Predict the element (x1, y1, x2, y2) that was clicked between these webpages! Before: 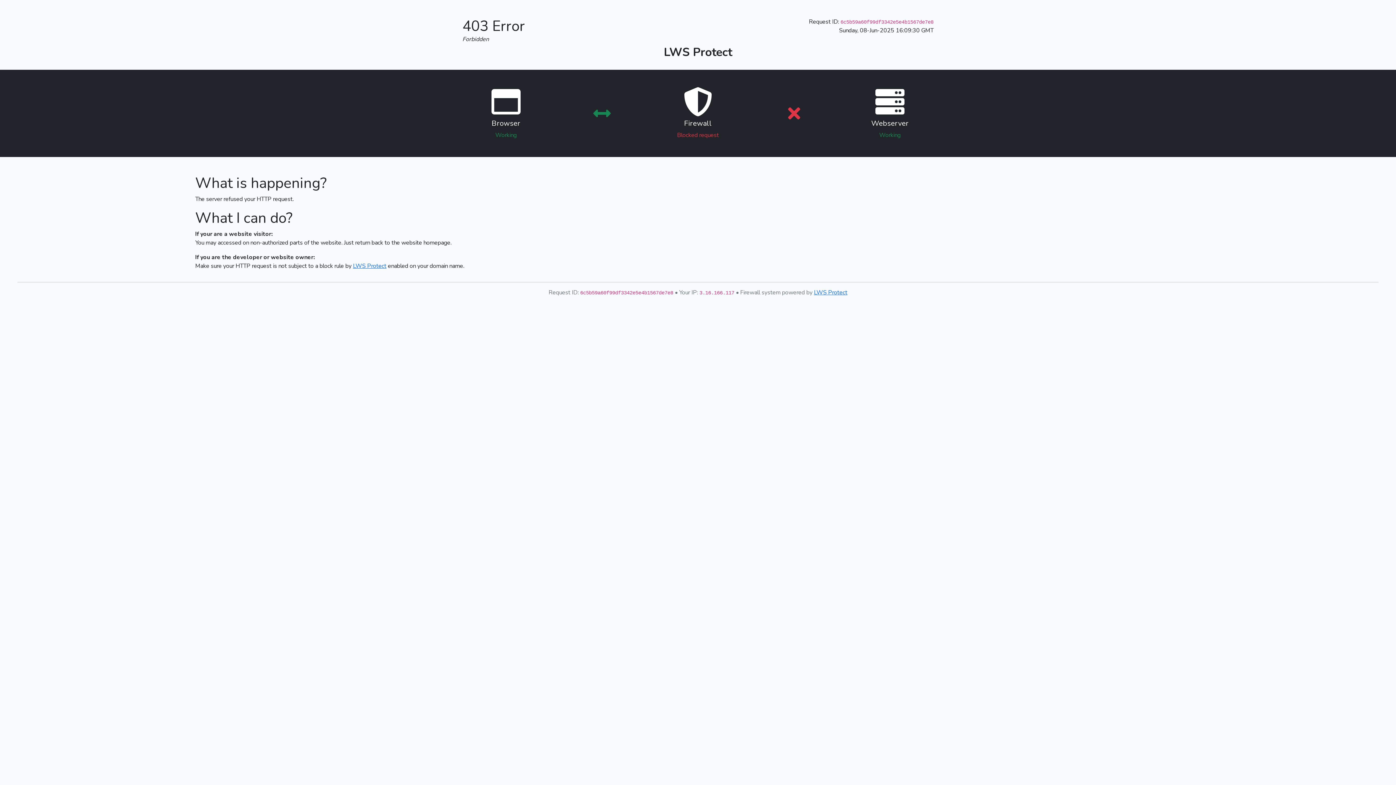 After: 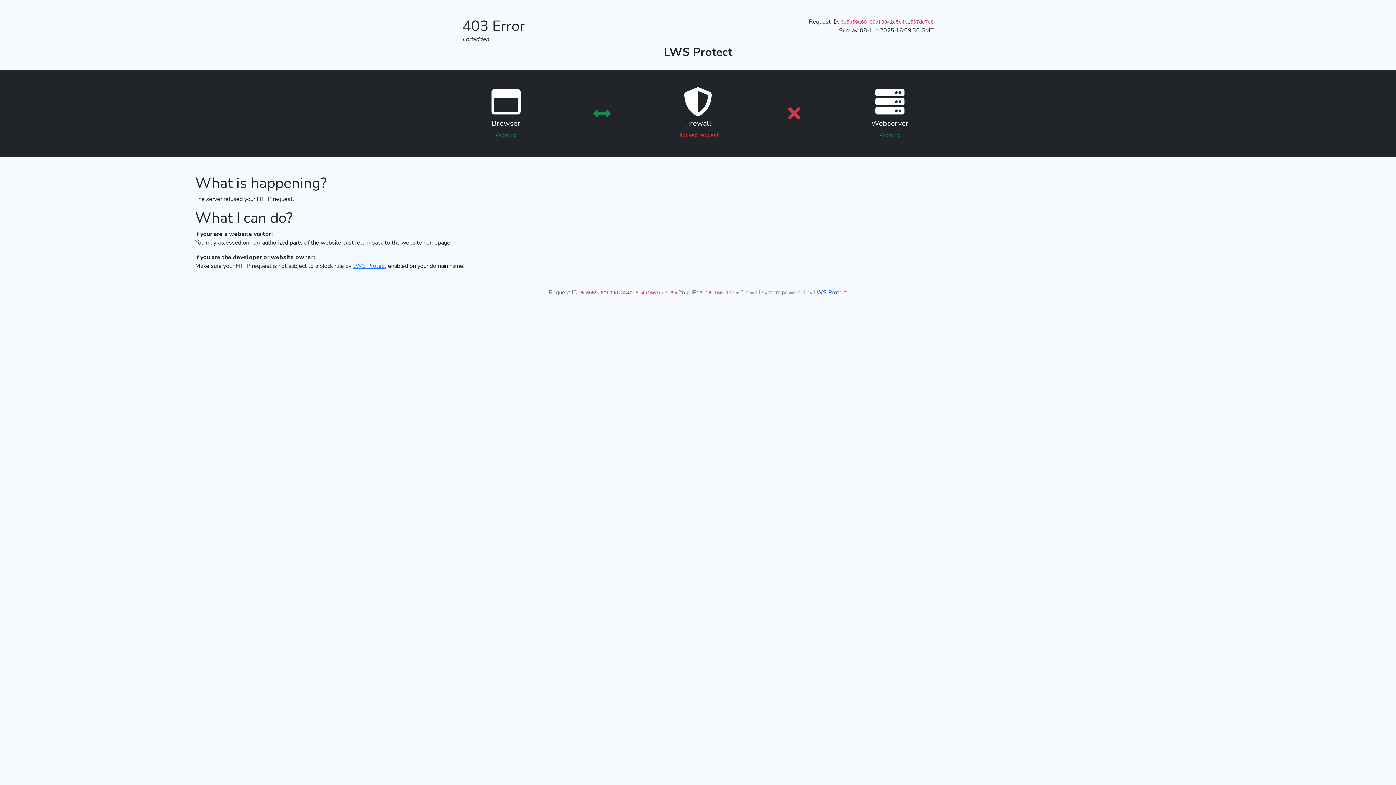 Action: bbox: (814, 288, 847, 296) label: LWS Protect